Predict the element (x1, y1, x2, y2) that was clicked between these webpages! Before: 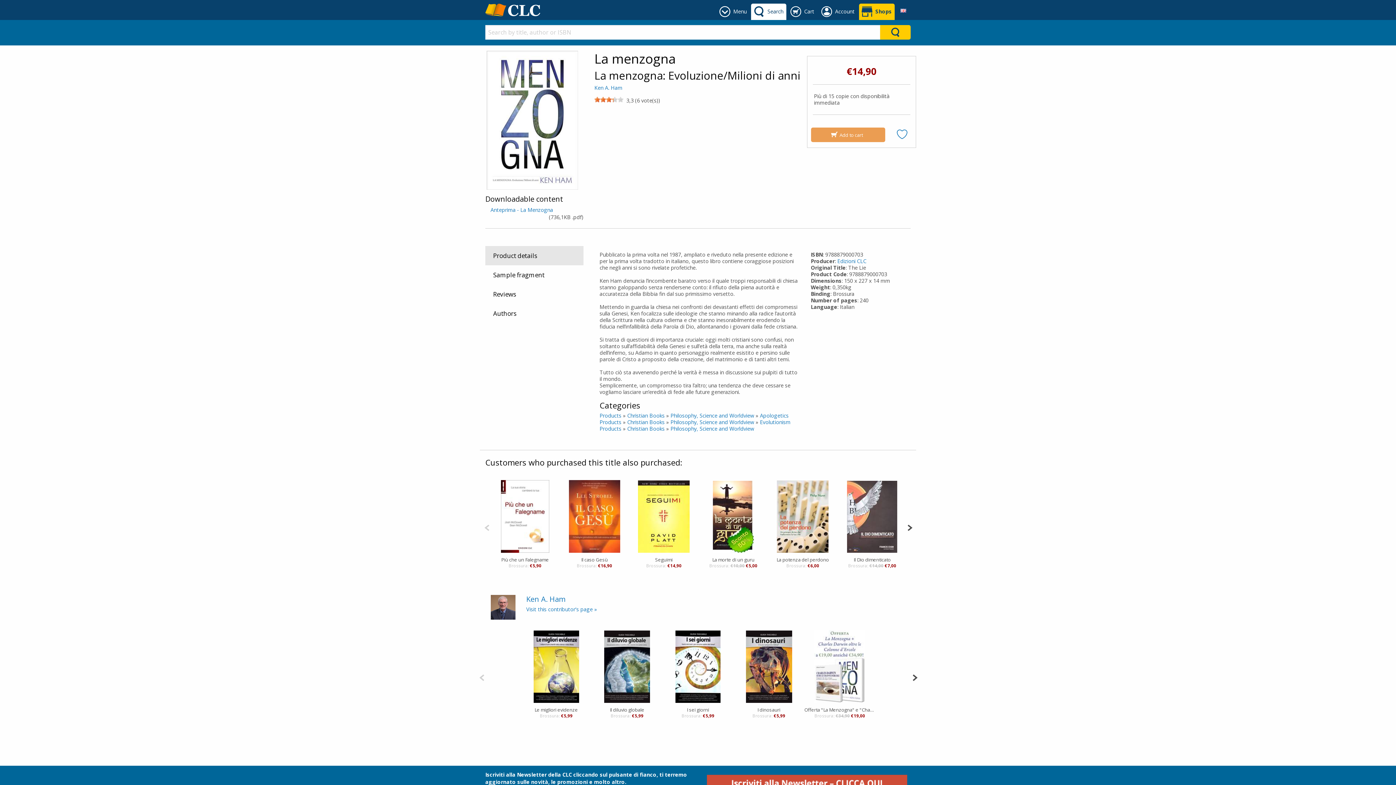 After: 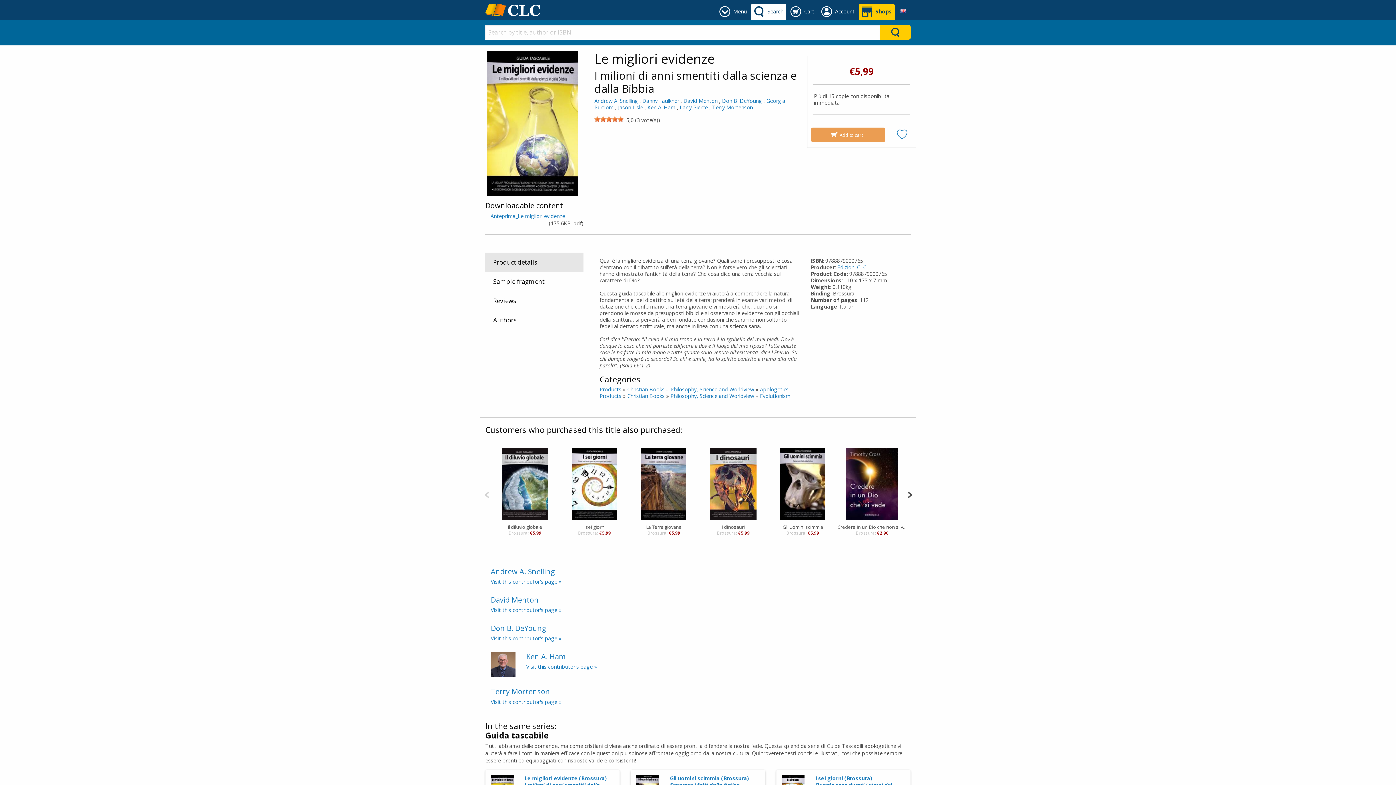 Action: bbox: (520, 706, 591, 713) label: Le migliori evidenze